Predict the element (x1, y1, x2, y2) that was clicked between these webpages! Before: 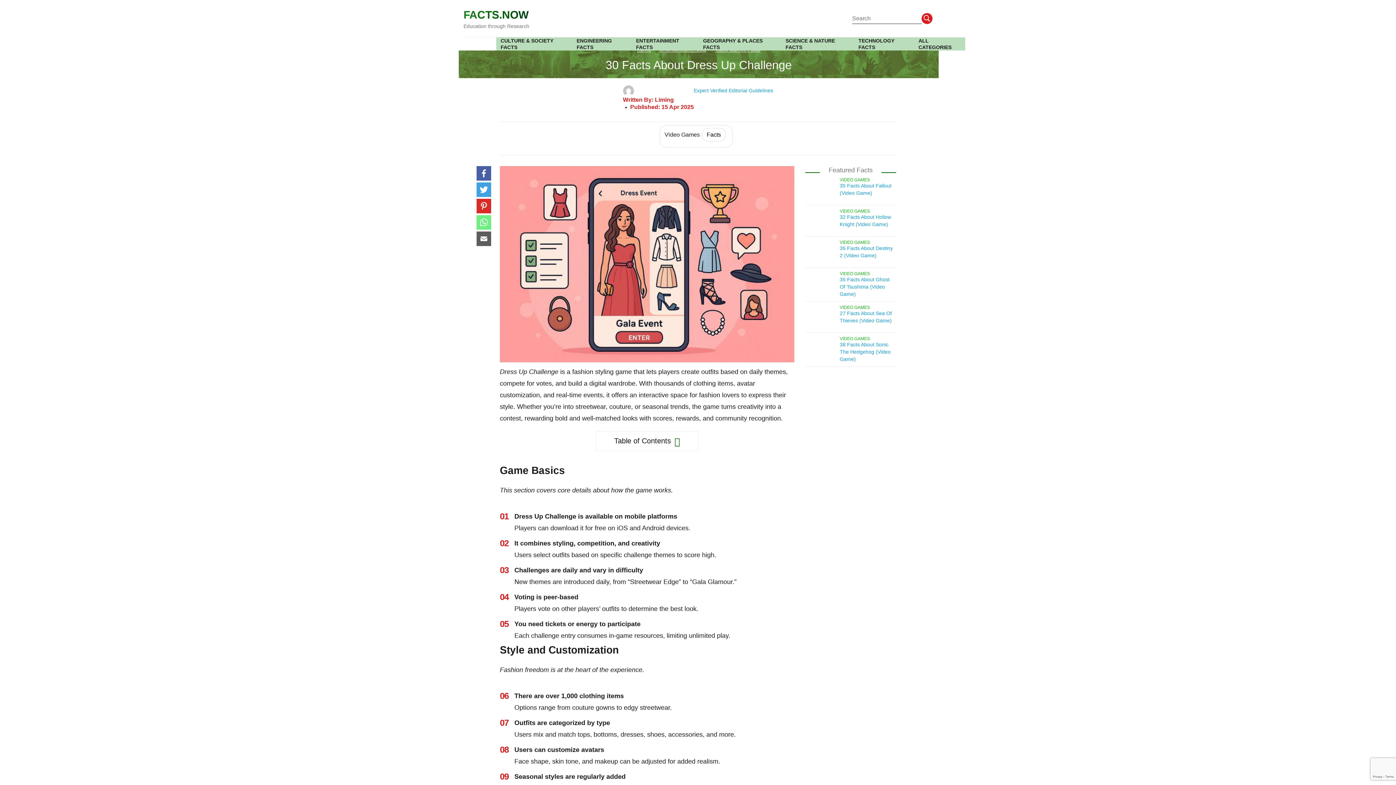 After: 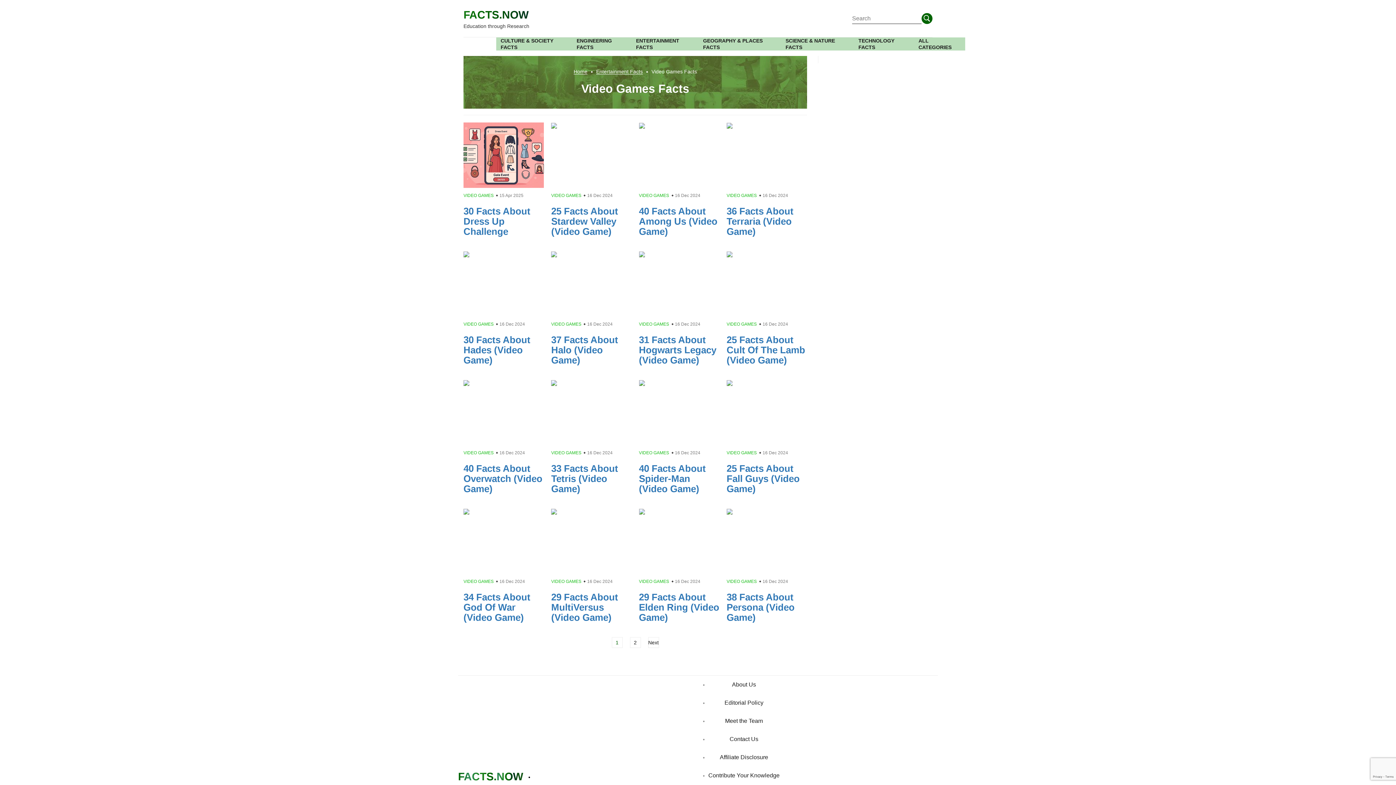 Action: bbox: (664, 131, 728, 137) label: Video GamesFacts